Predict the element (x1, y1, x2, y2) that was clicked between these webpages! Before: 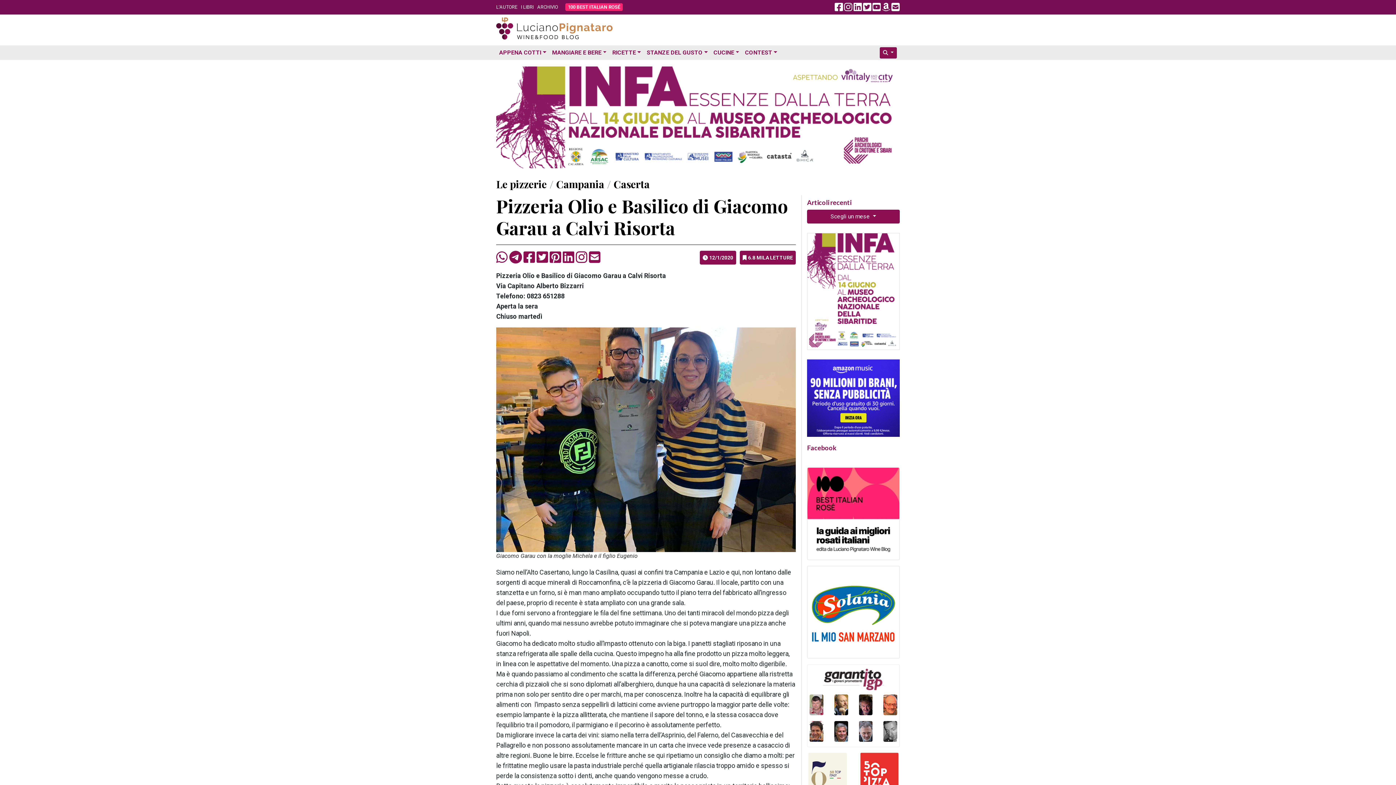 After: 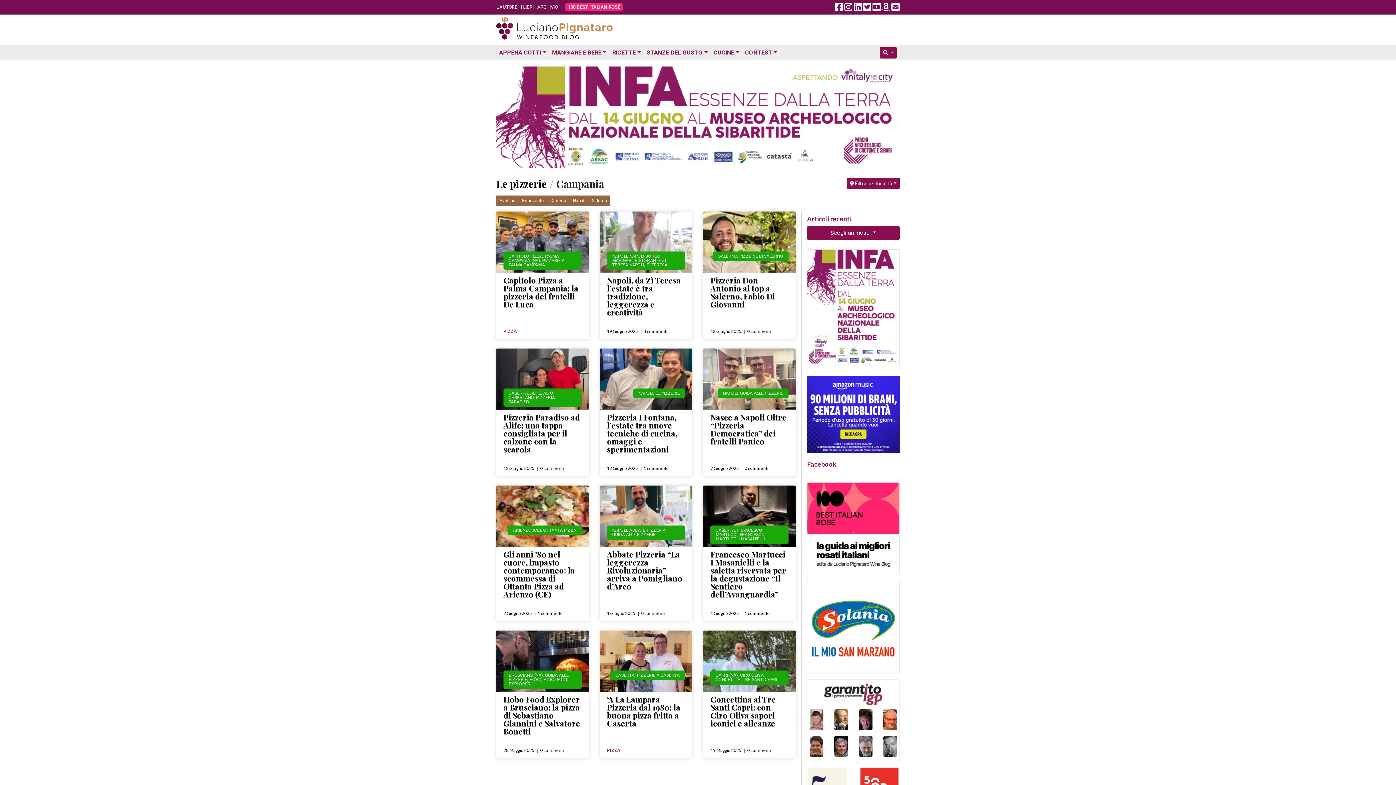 Action: bbox: (556, 177, 604, 190) label: Campania